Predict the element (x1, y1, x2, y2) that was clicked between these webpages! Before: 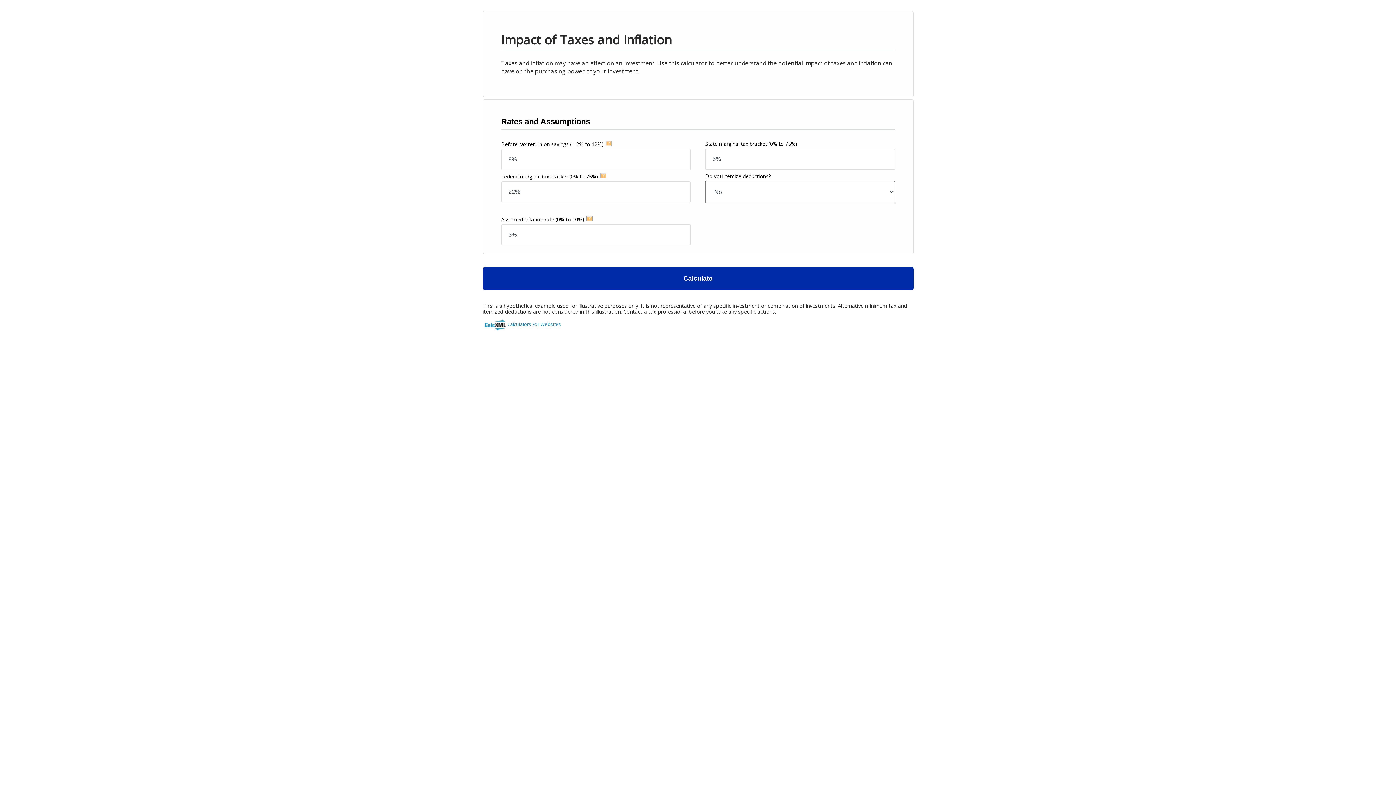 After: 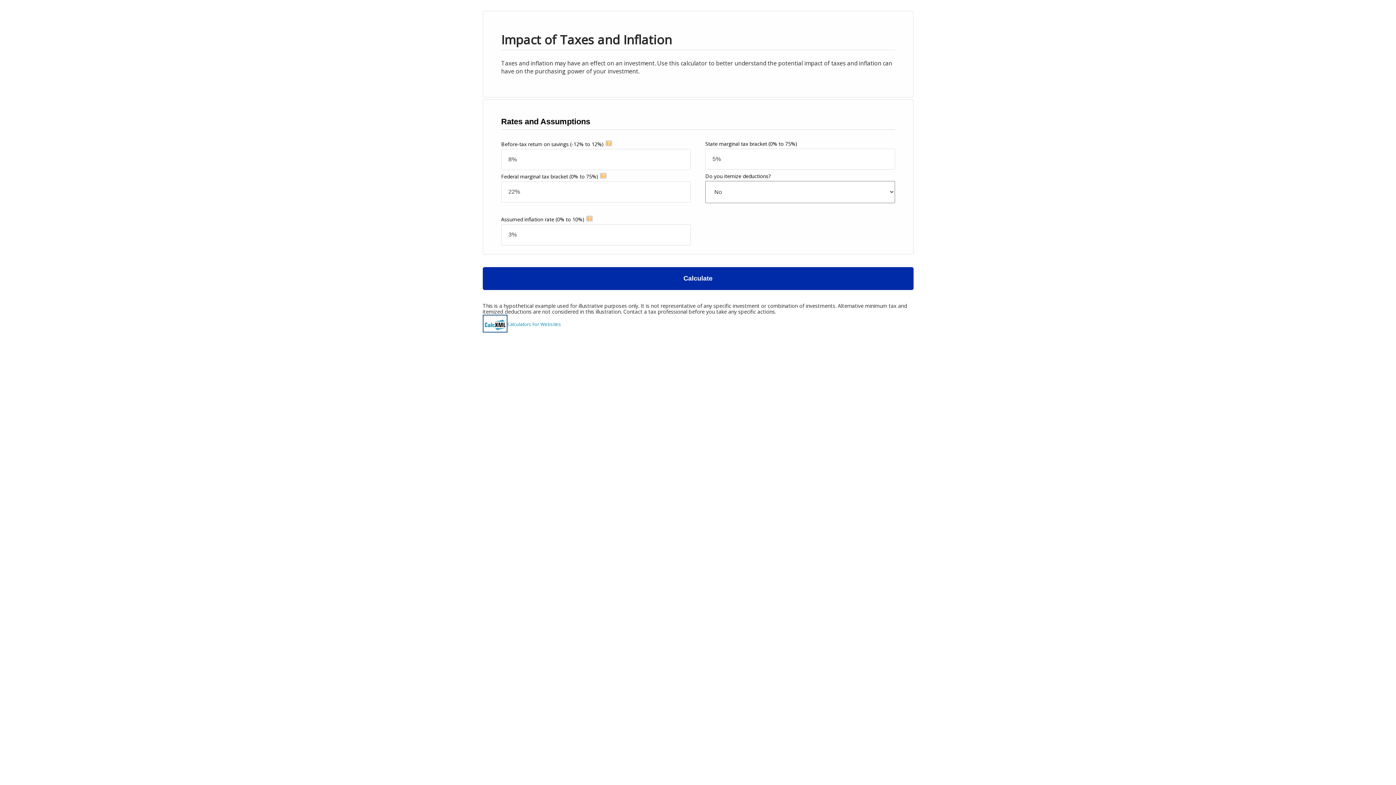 Action: bbox: (482, 314, 507, 332)